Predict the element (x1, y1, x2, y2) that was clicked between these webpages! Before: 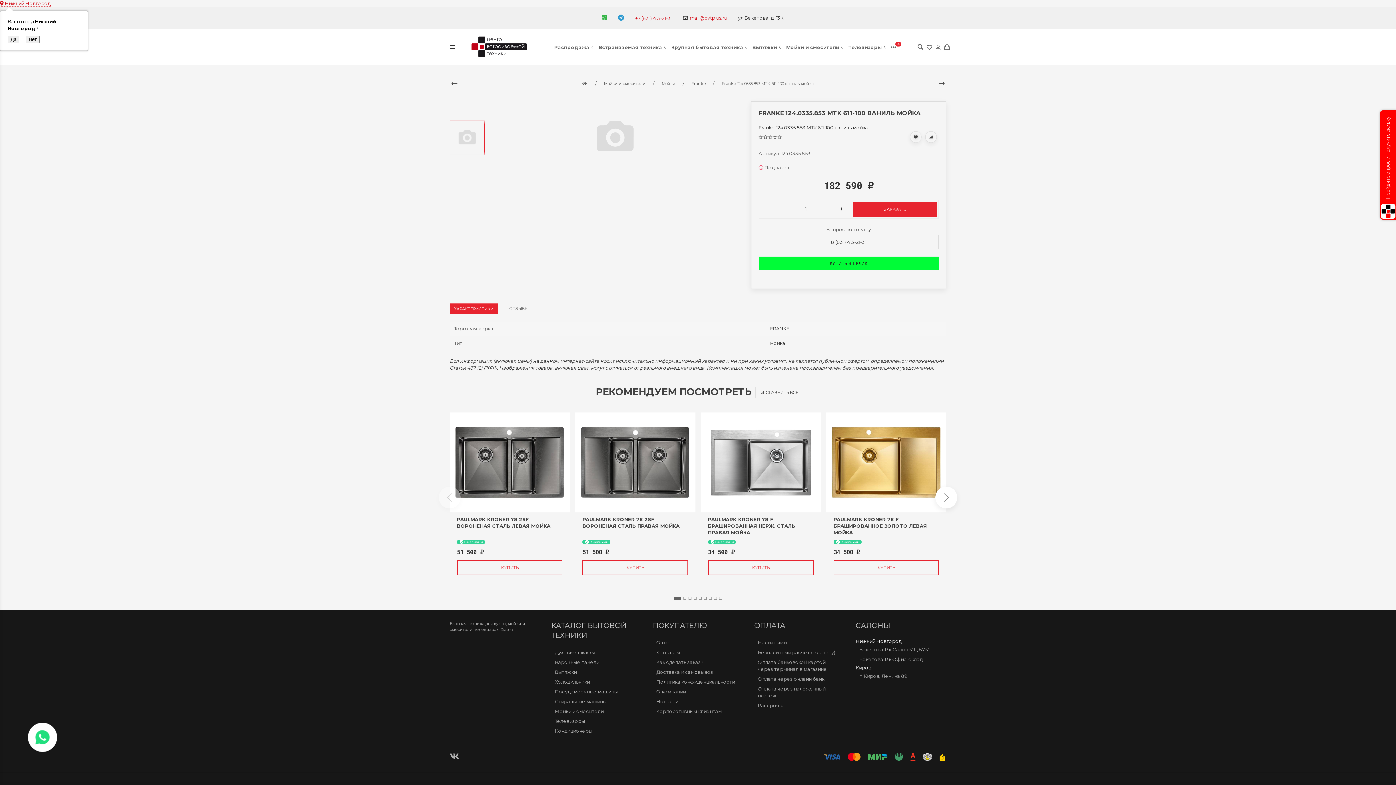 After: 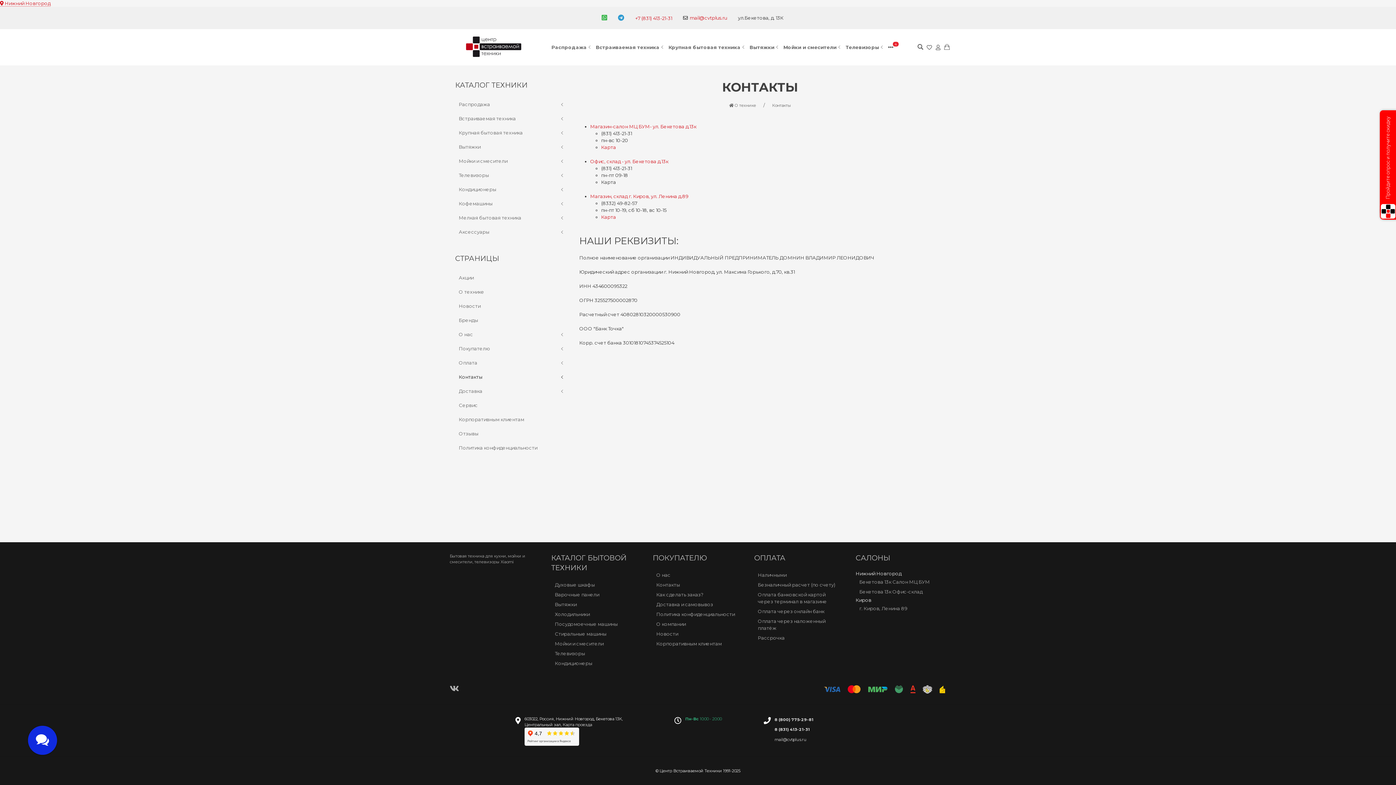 Action: label: ул.Бекетова, д. 13К bbox: (738, 14, 783, 21)